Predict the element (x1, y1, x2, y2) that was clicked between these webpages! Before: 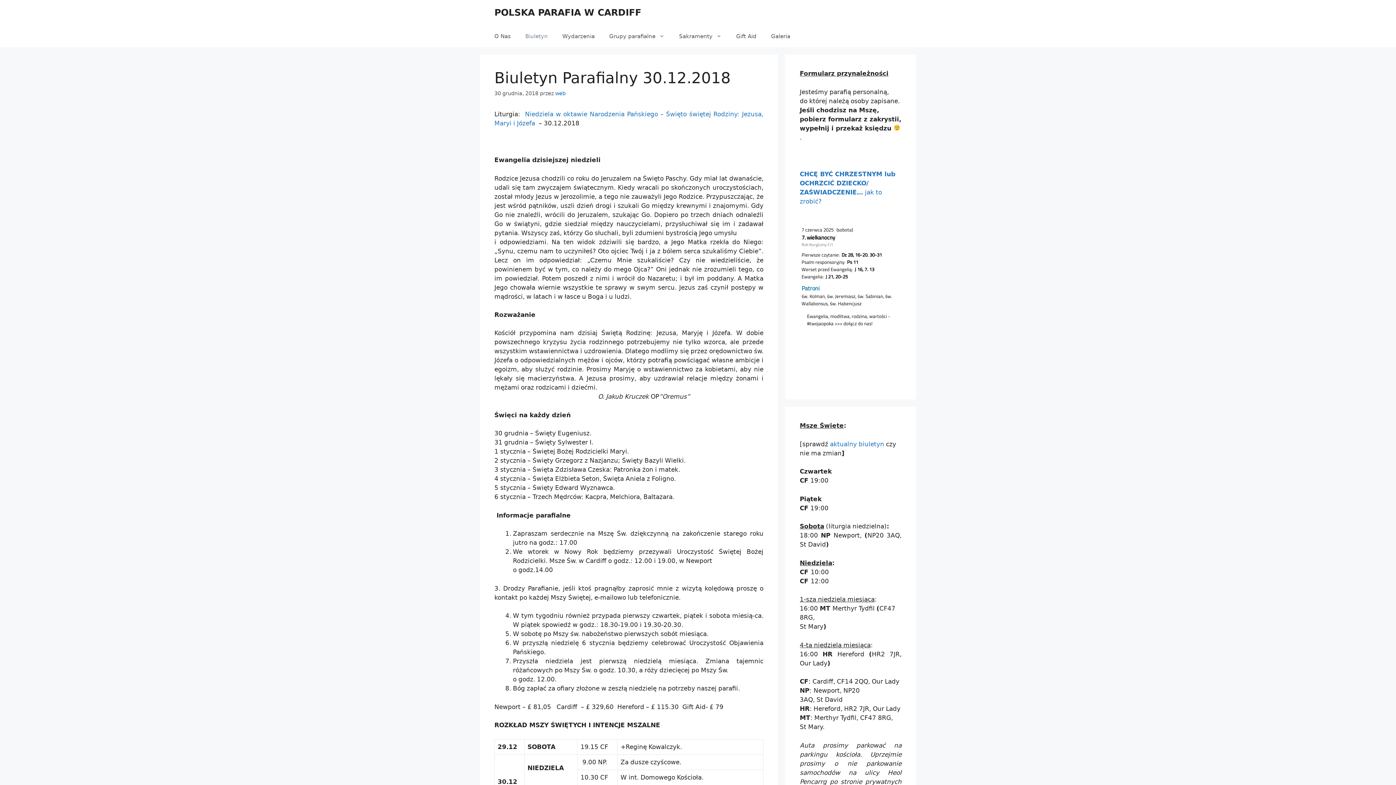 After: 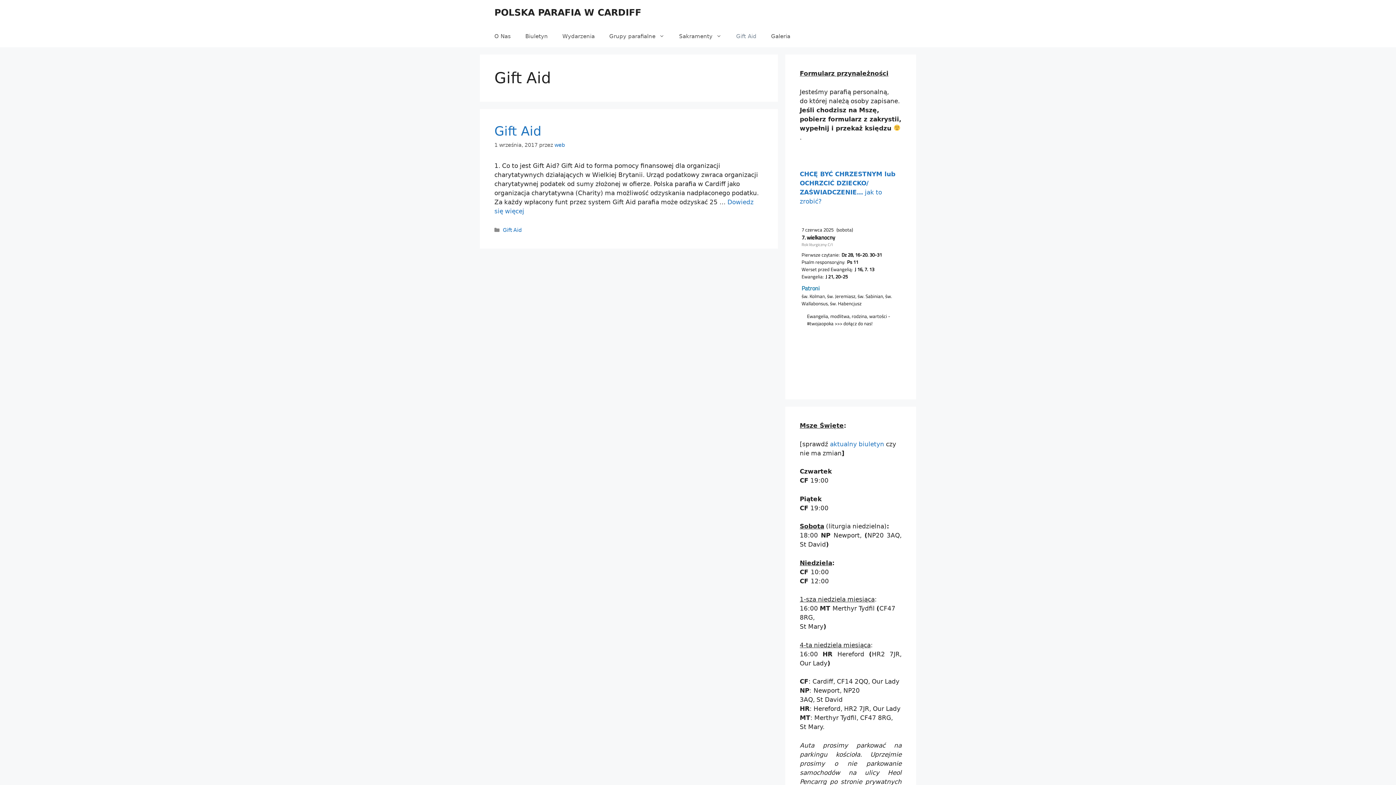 Action: bbox: (729, 25, 764, 47) label: Gift Aid